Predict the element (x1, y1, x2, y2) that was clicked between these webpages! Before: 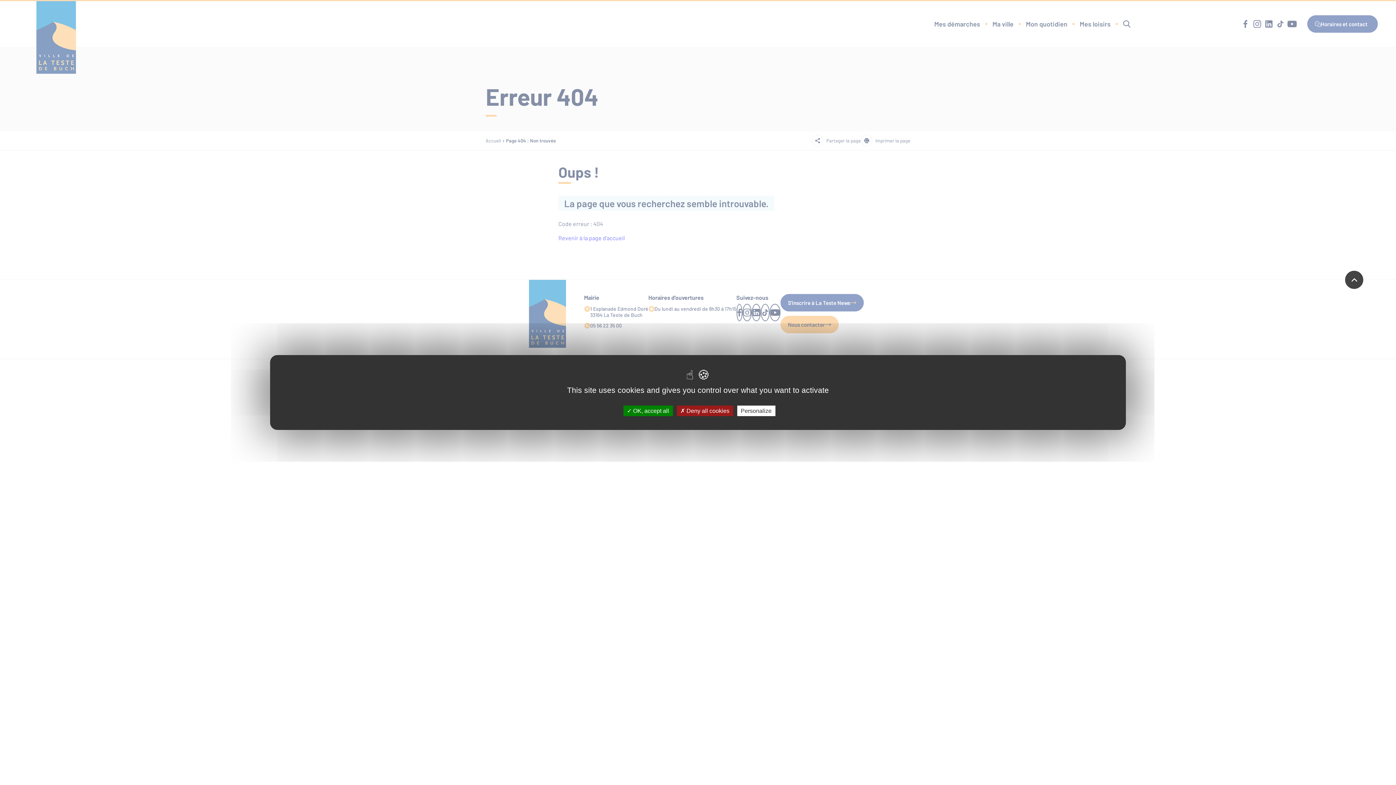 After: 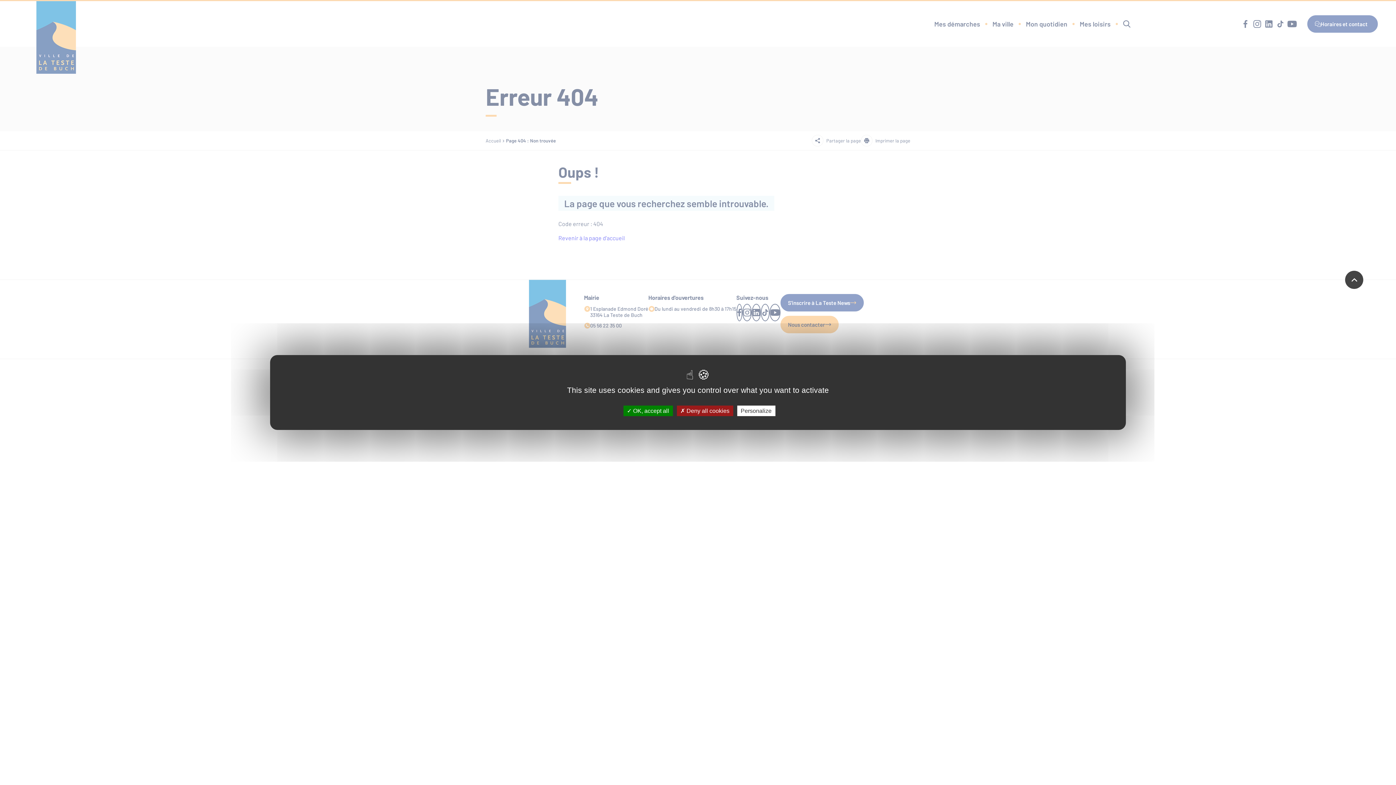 Action: bbox: (1345, 270, 1363, 289)